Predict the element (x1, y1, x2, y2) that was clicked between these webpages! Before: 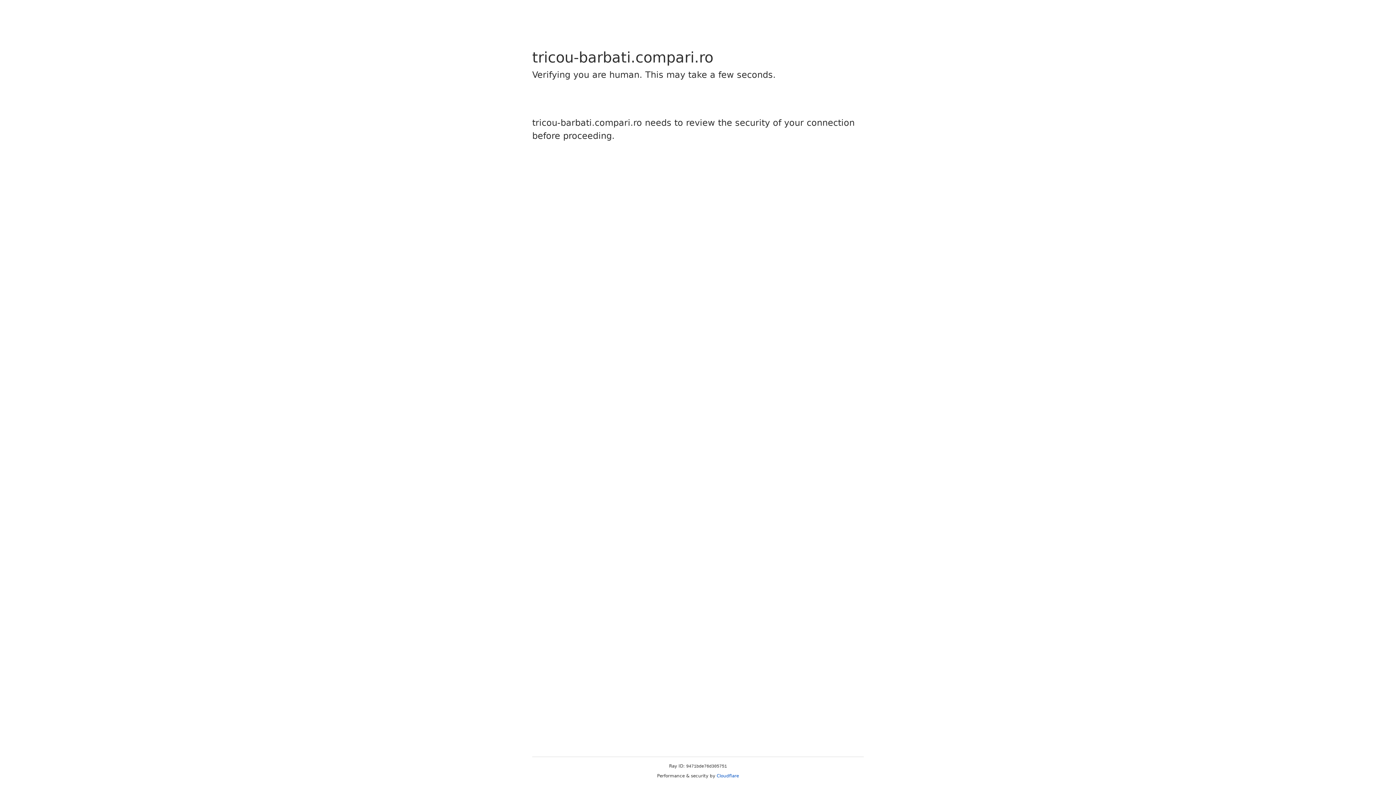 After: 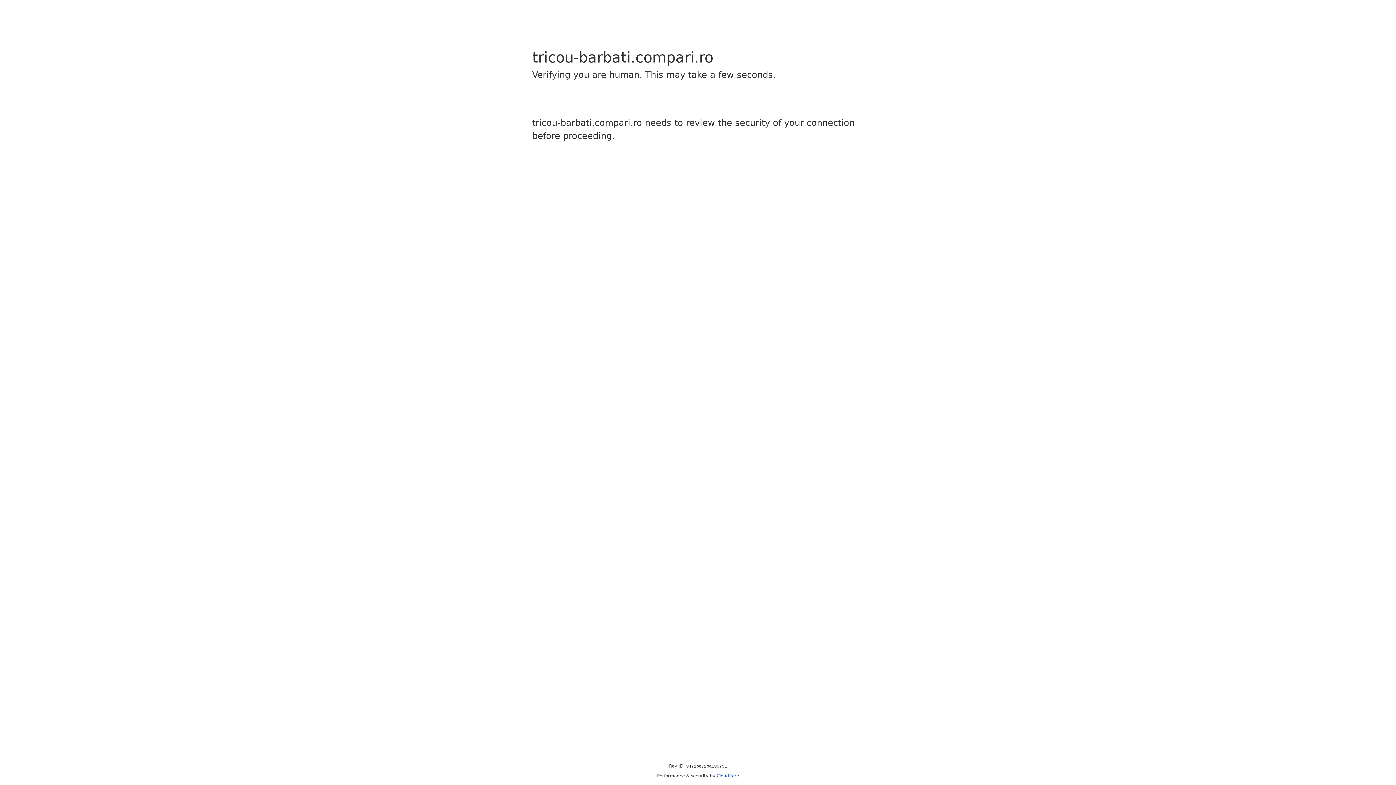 Action: label: Cloudflare bbox: (716, 773, 739, 778)